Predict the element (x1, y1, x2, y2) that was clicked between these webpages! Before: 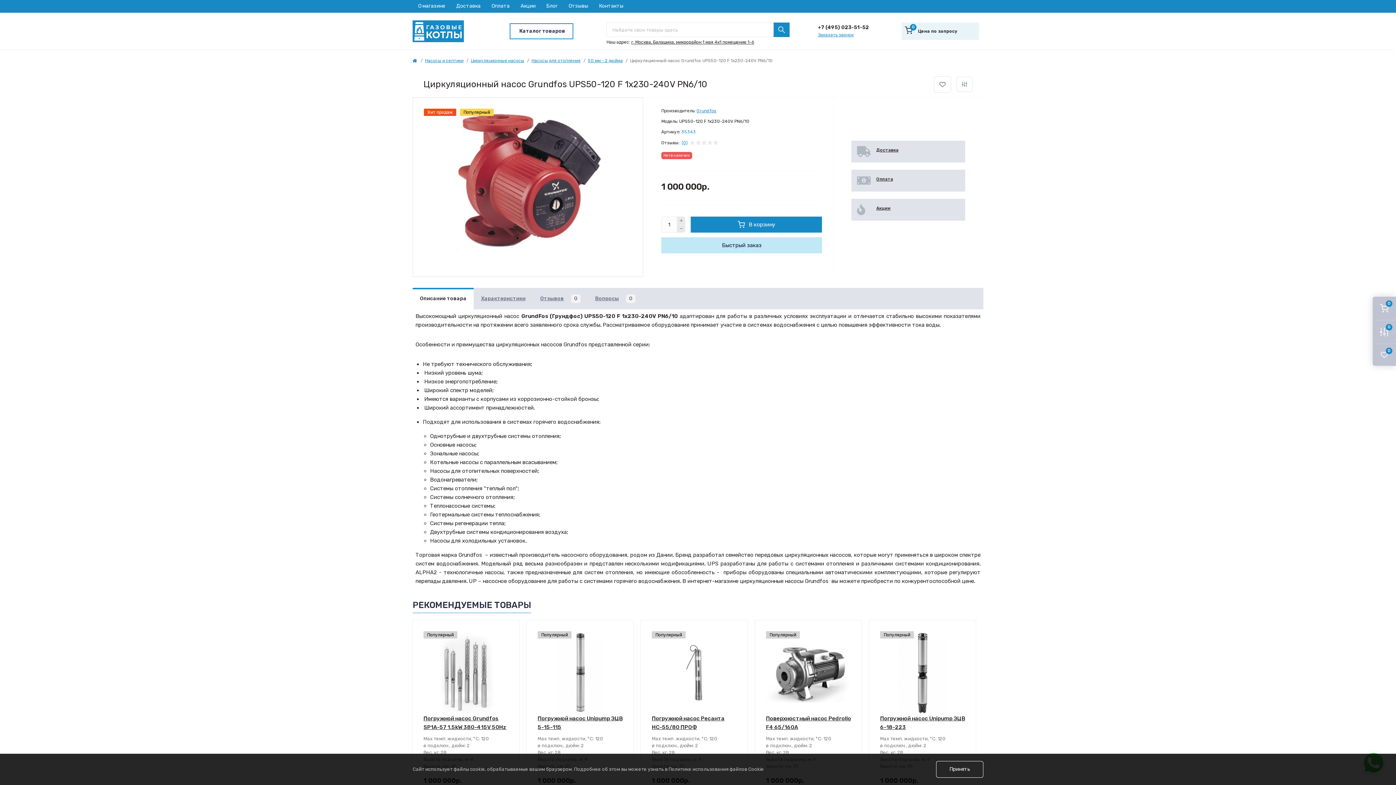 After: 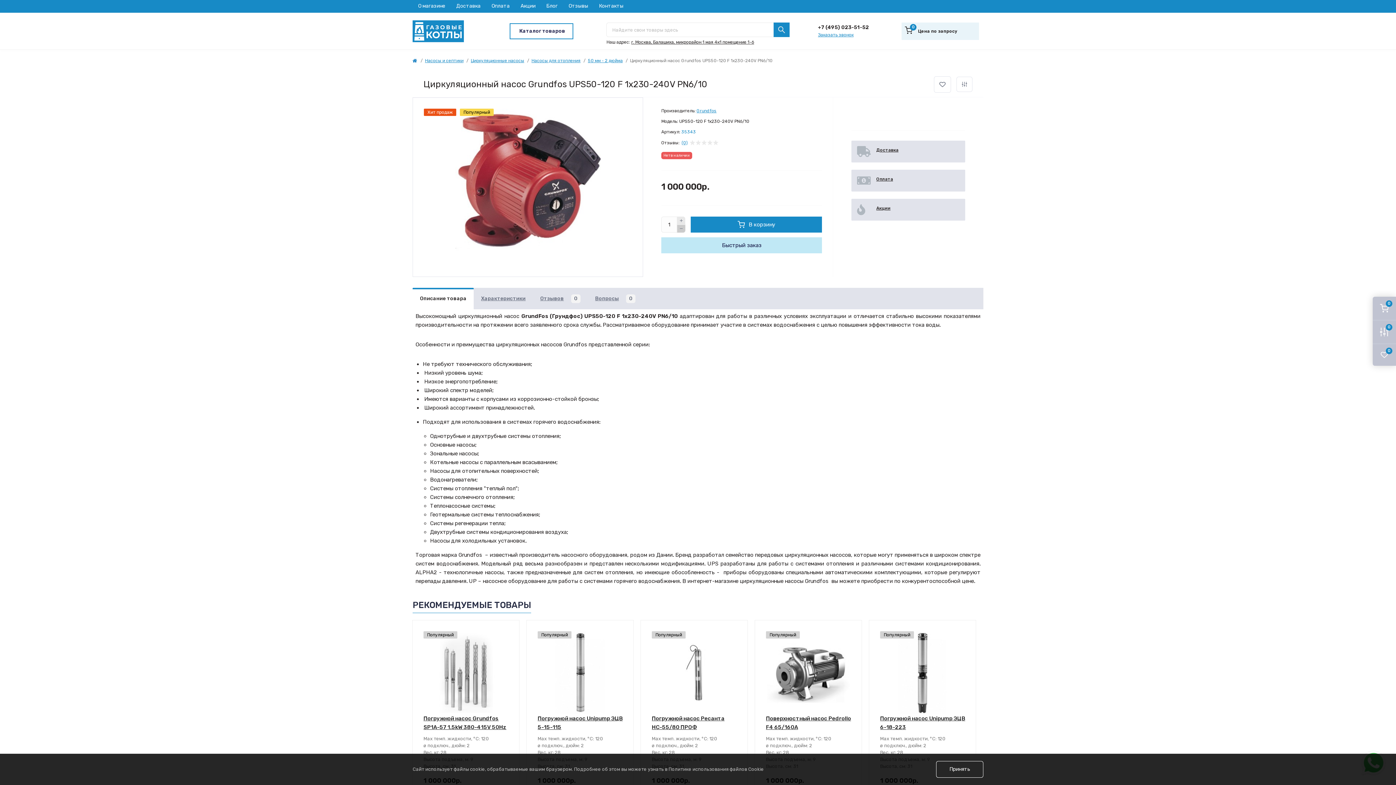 Action: bbox: (677, 224, 685, 232) label: Minus